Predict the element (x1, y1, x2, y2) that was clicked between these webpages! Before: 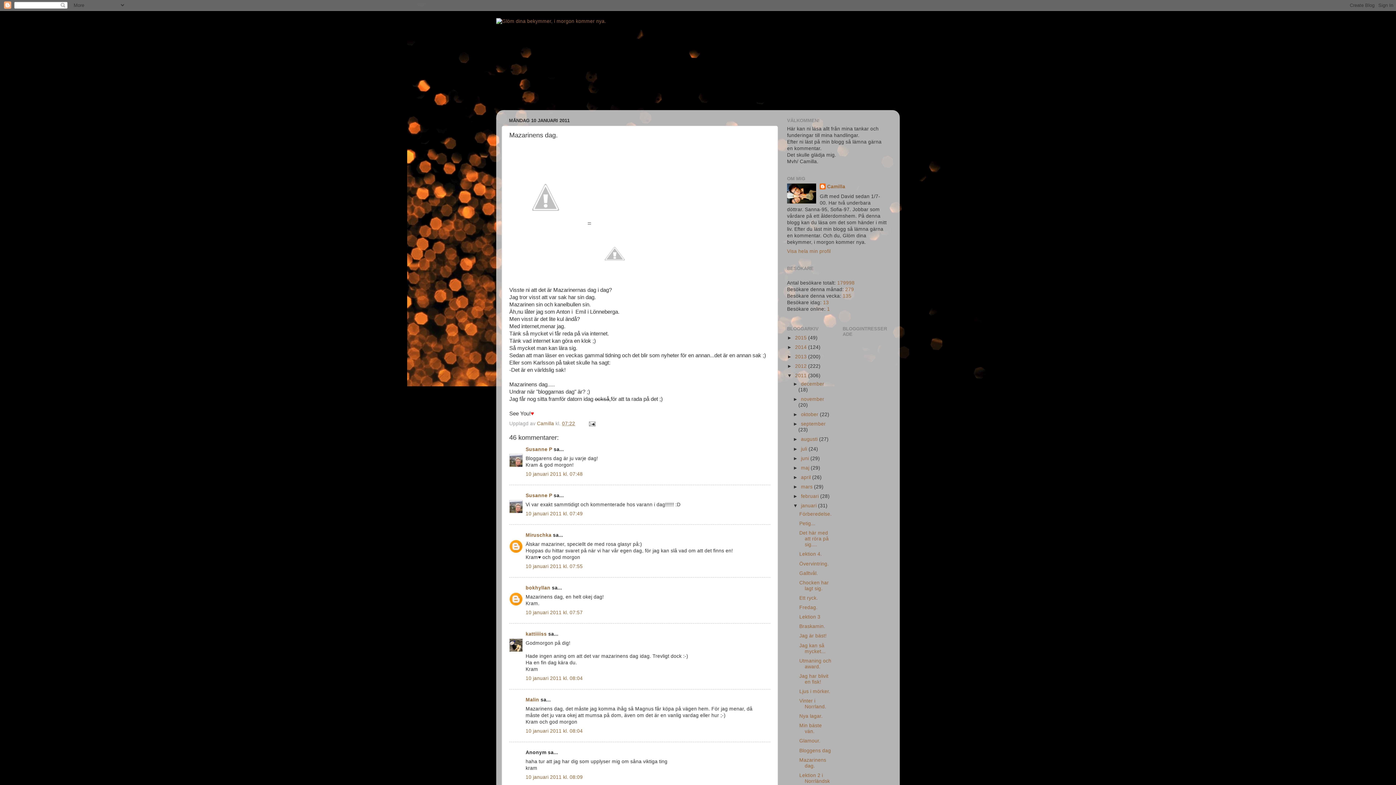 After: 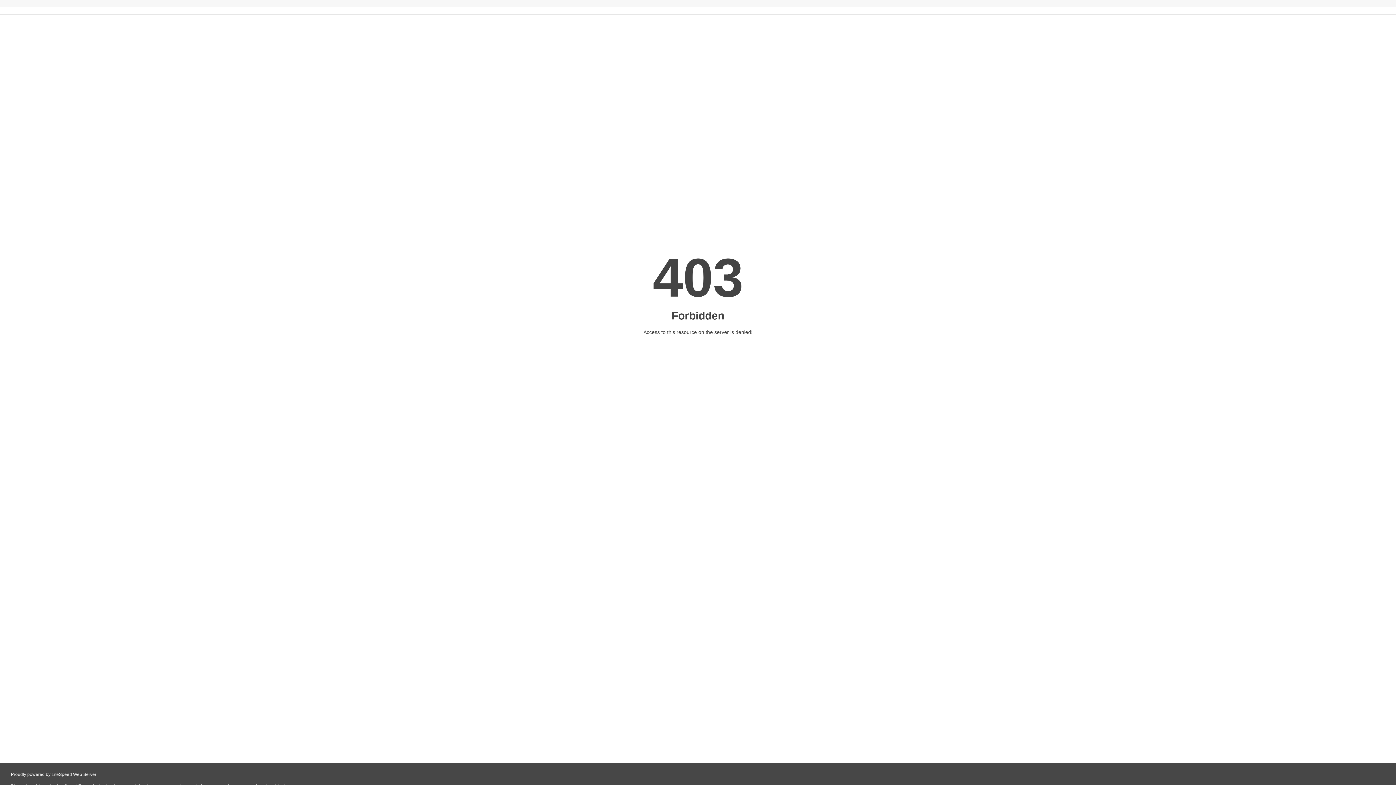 Action: label: Malin bbox: (525, 697, 539, 703)